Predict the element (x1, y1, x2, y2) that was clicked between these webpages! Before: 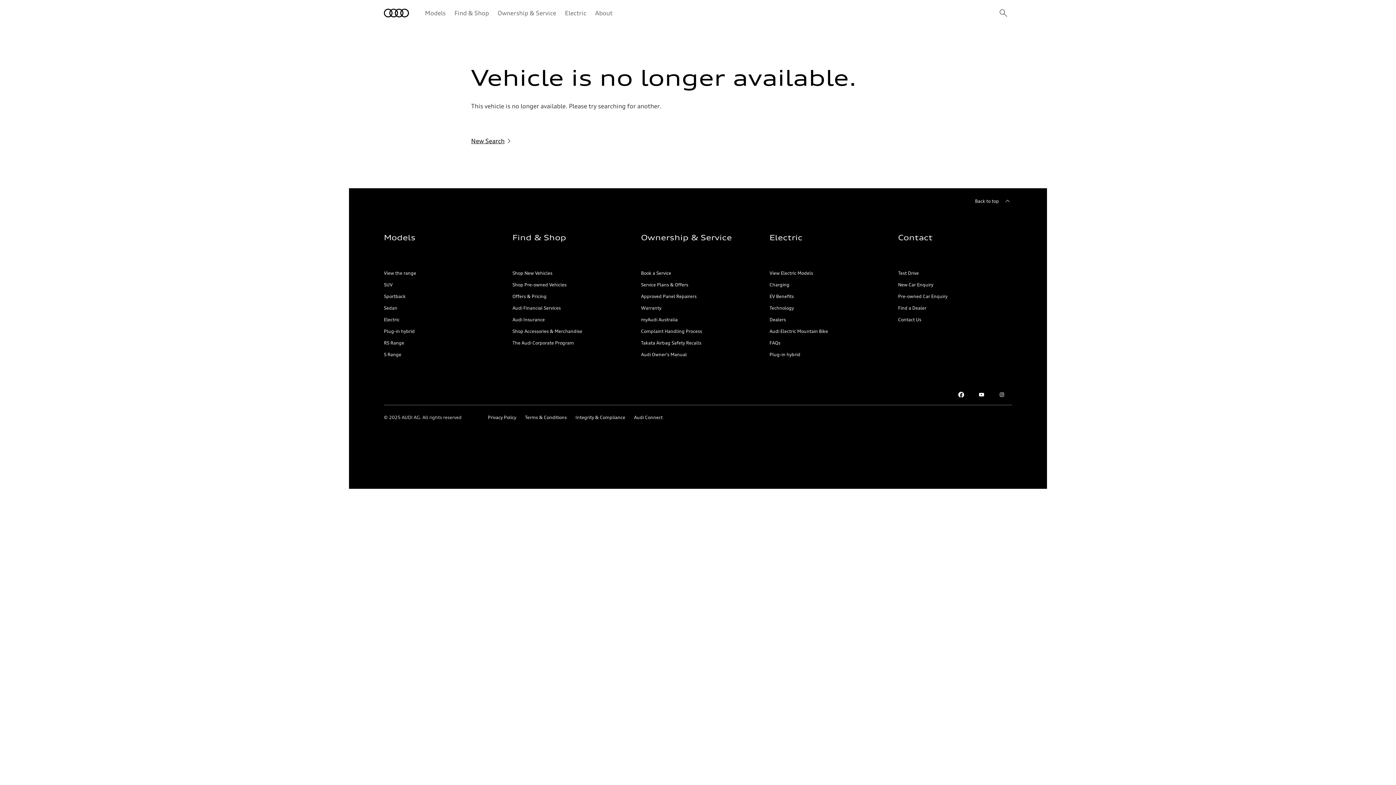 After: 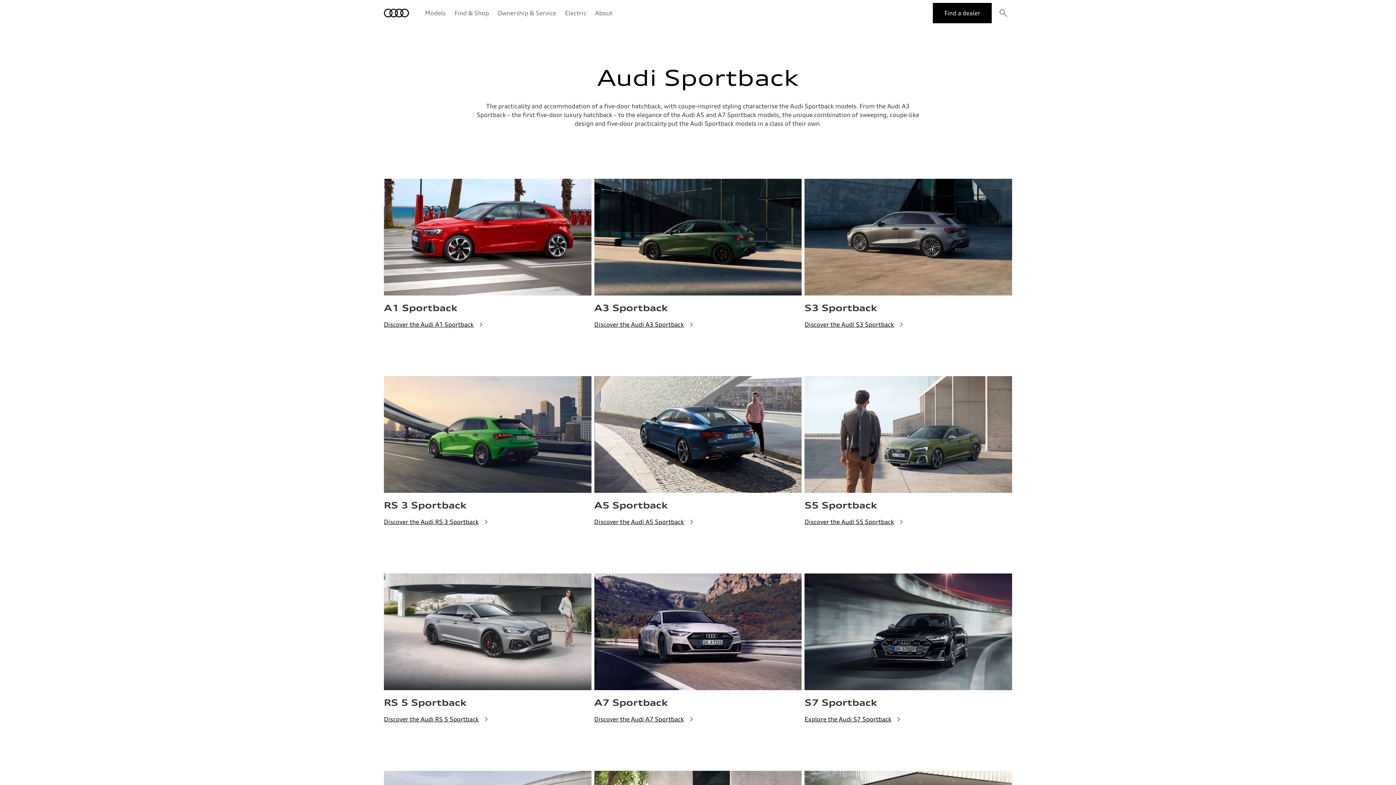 Action: bbox: (384, 293, 405, 299) label: Sportback